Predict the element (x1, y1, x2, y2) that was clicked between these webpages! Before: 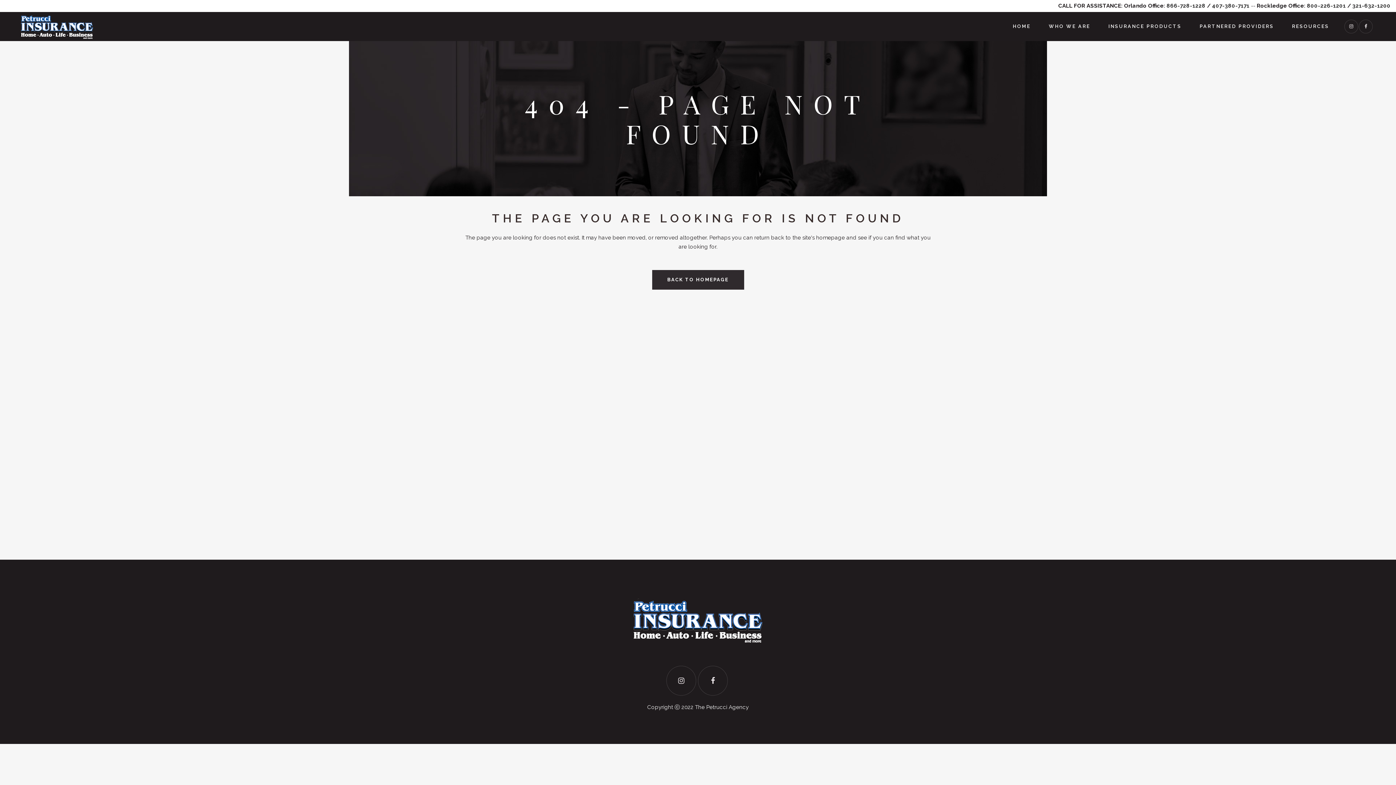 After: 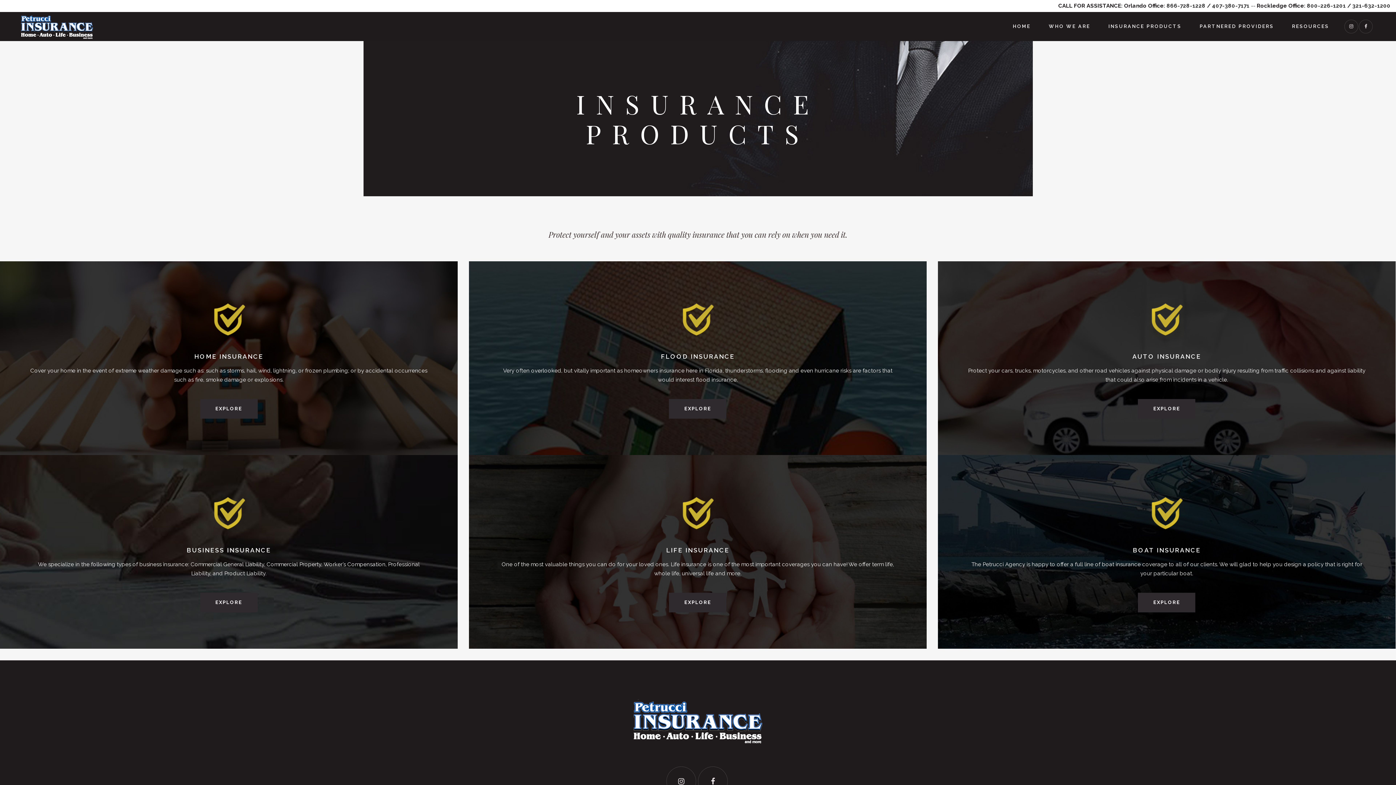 Action: bbox: (1099, 12, 1190, 41) label: INSURANCE PRODUCTS